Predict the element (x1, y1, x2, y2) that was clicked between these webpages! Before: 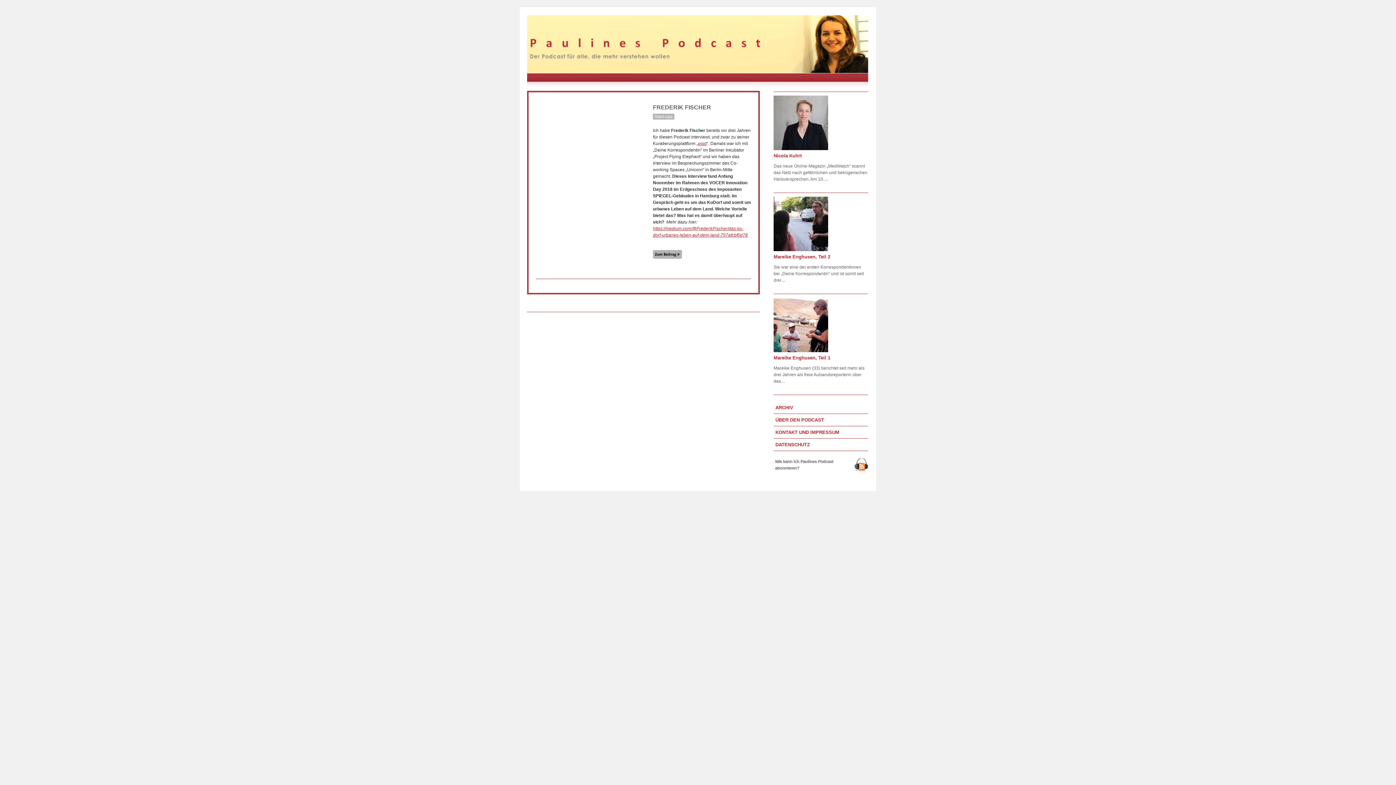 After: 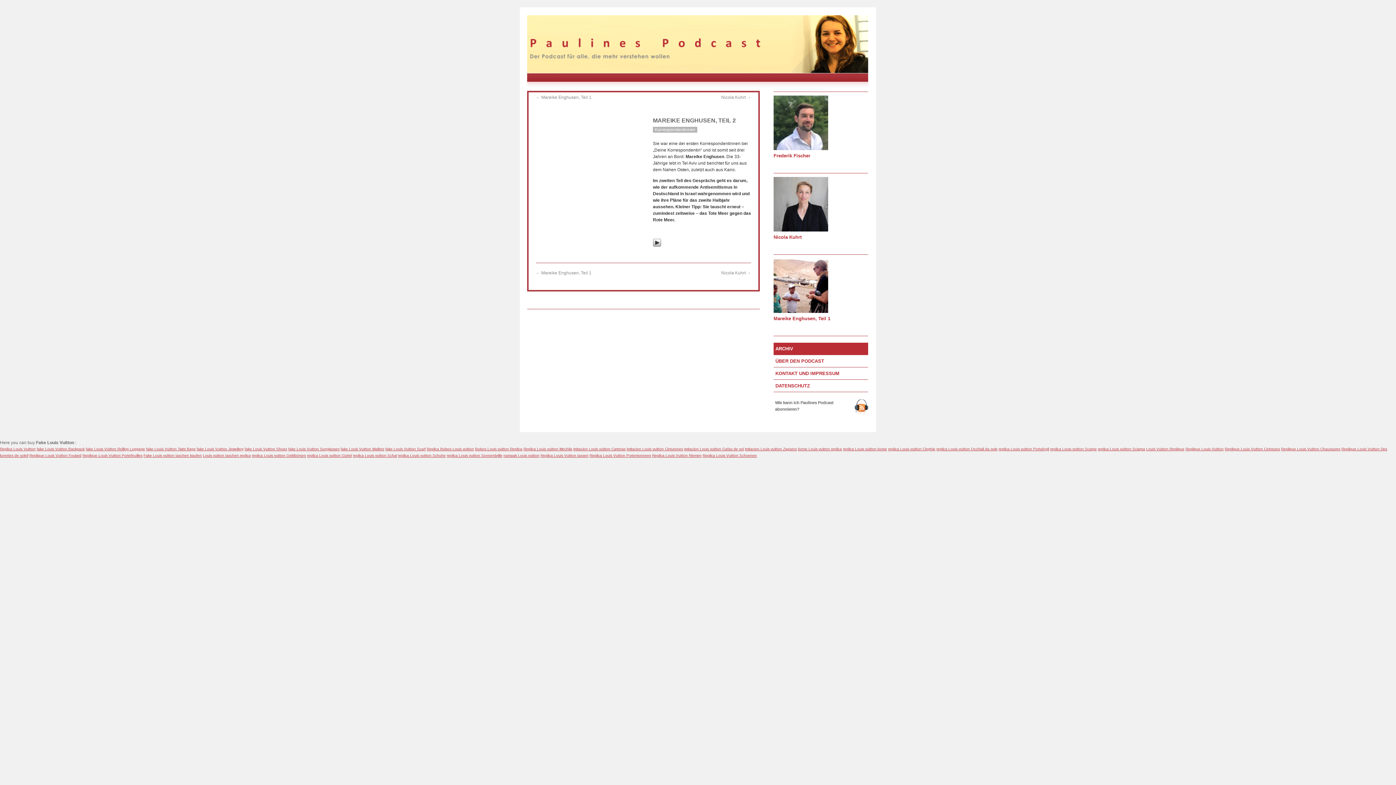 Action: bbox: (773, 246, 828, 252)